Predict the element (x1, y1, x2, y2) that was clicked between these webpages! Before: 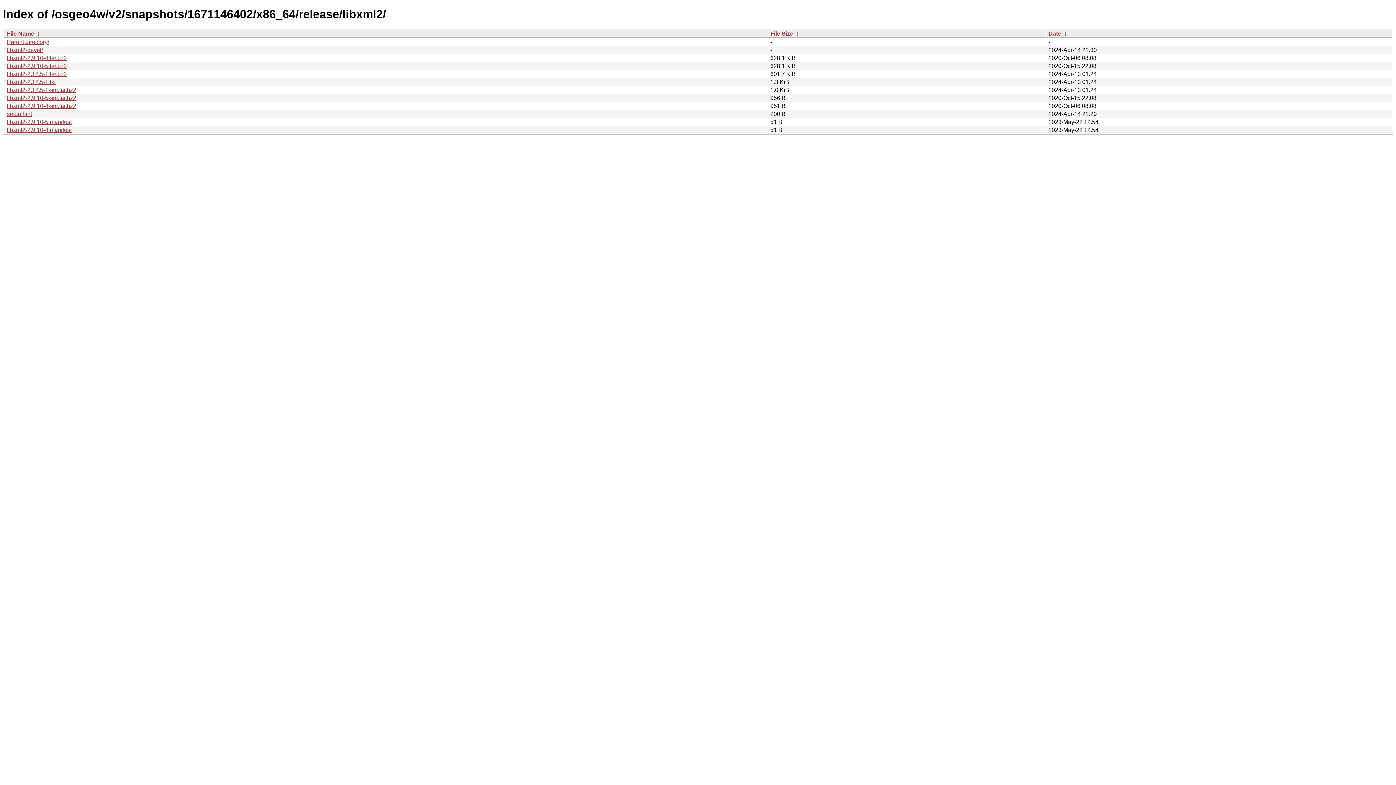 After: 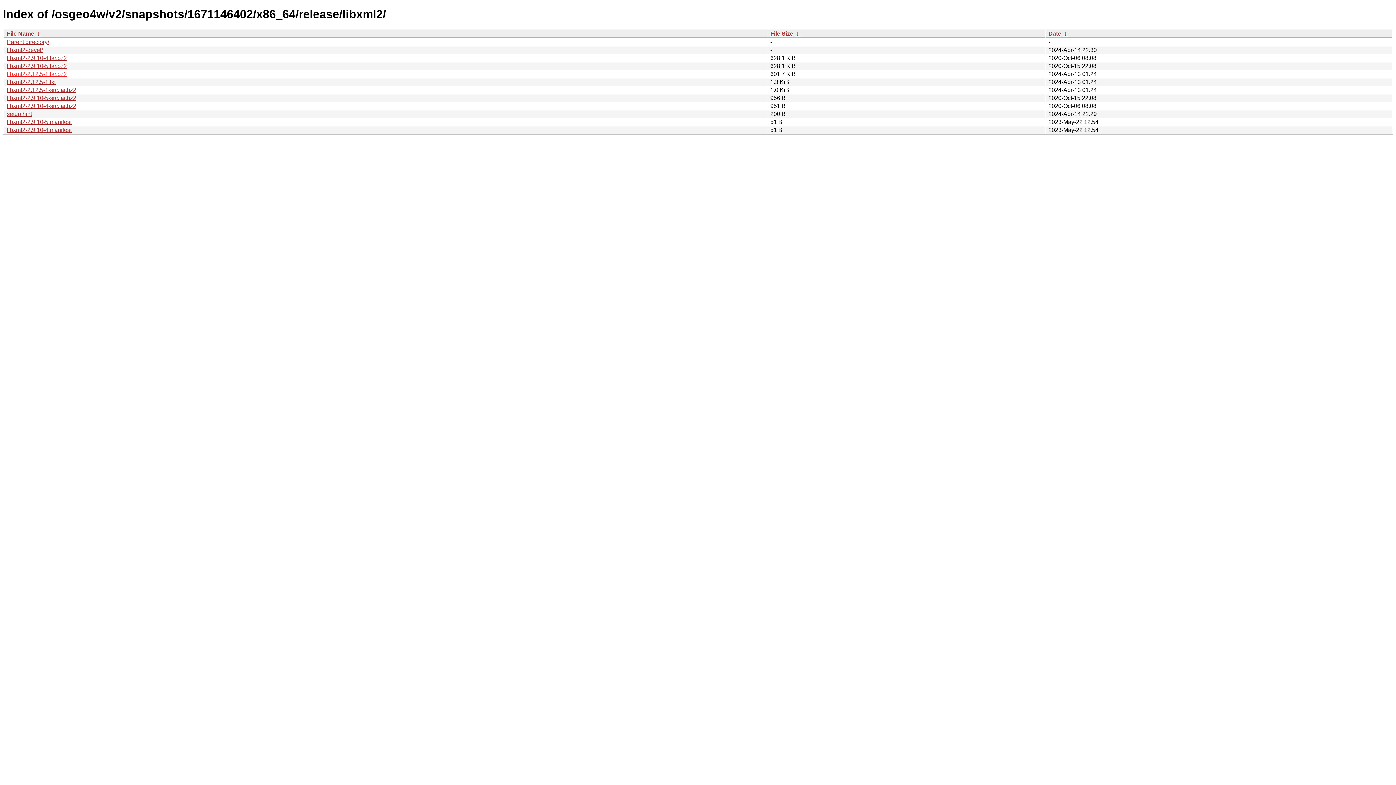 Action: bbox: (6, 70, 66, 77) label: libxml2-2.12.5-1.tar.bz2